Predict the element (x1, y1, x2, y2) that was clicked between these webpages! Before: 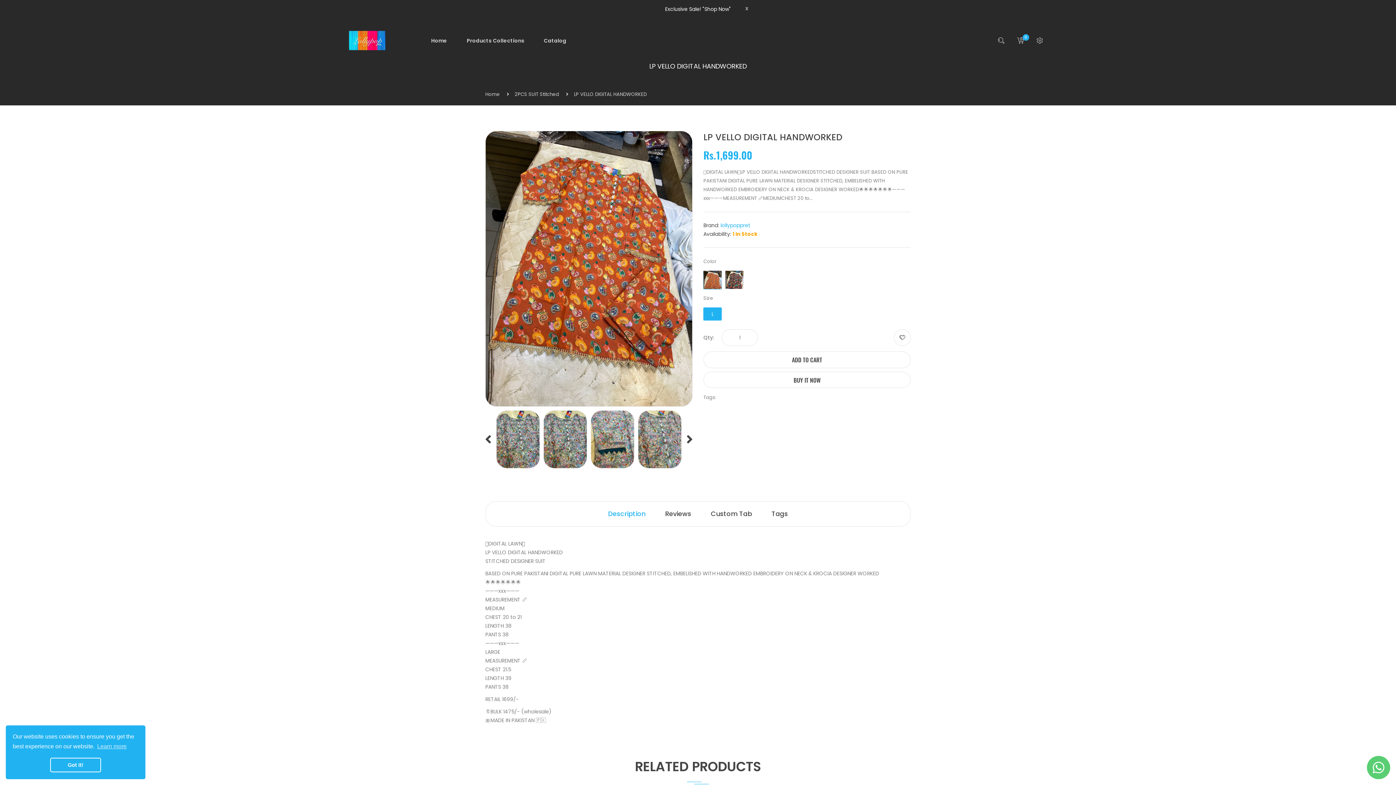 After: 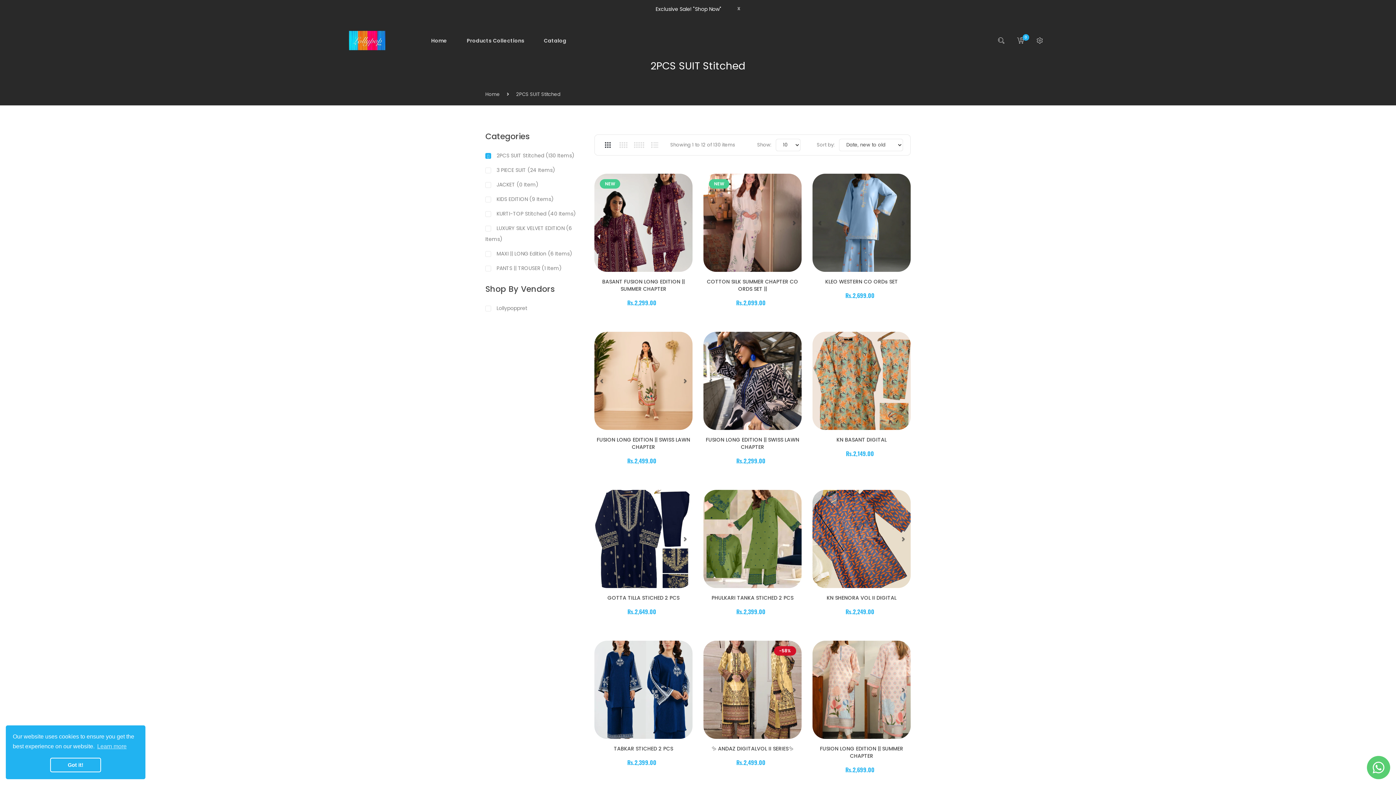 Action: label: 2PCS SUIT Stitched bbox: (514, 90, 559, 97)